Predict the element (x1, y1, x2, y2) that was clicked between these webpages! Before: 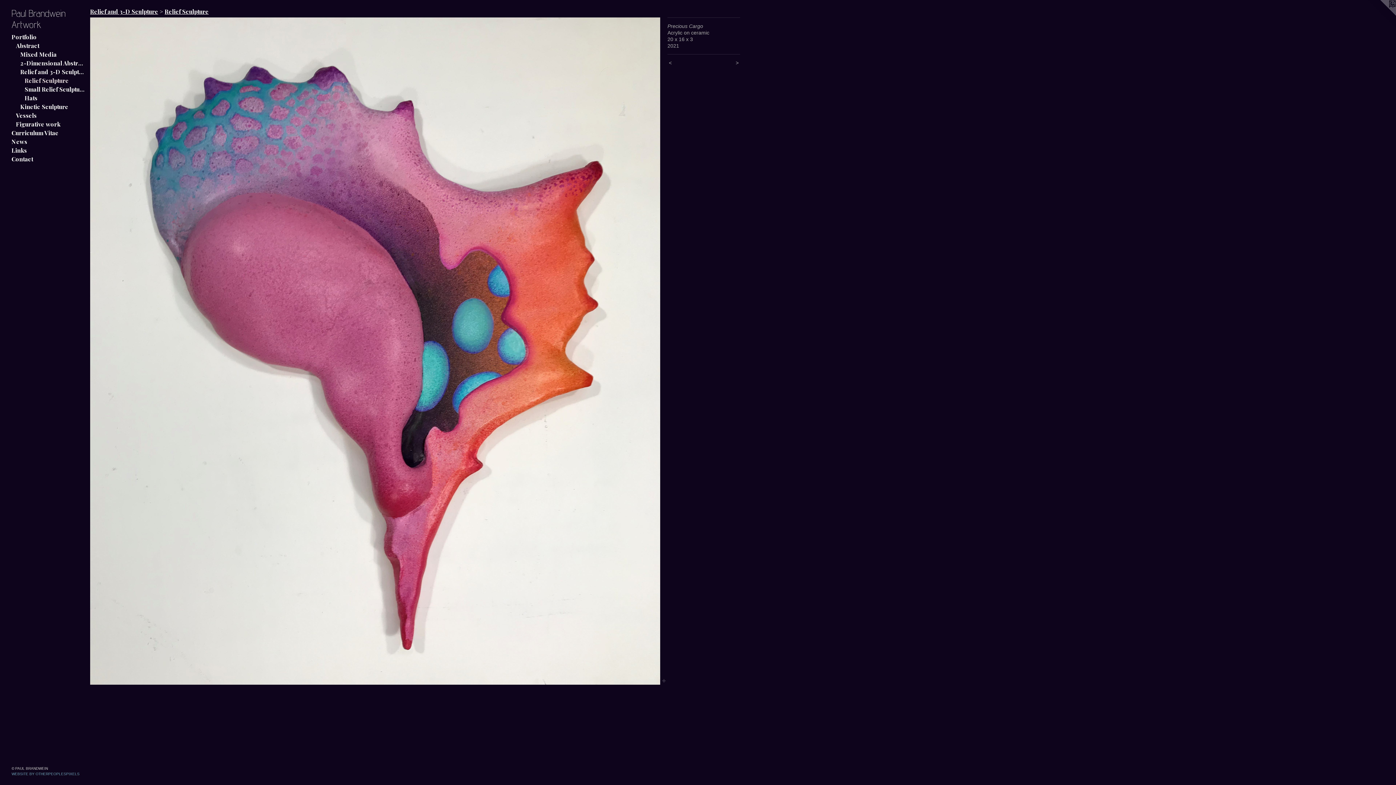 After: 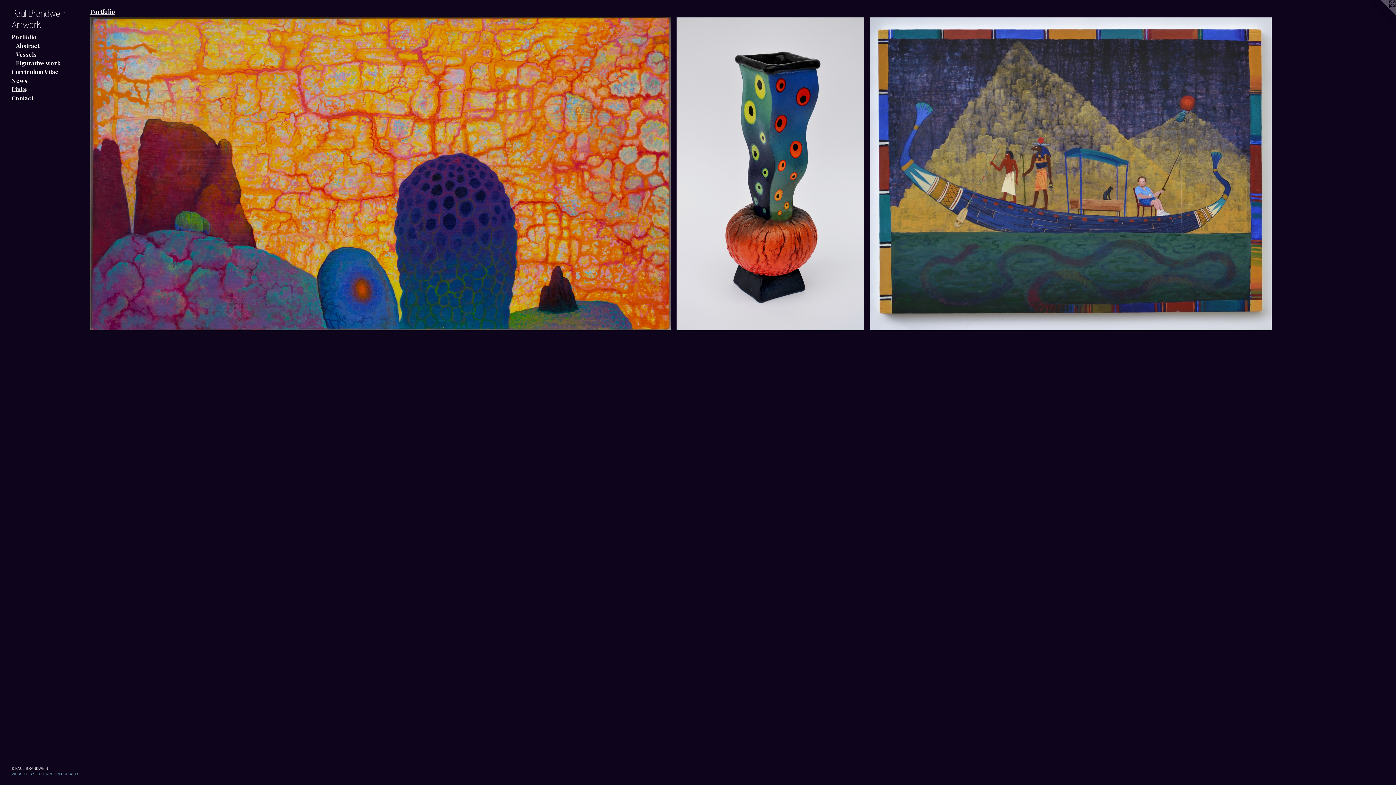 Action: bbox: (11, 32, 84, 41) label: Portfolio